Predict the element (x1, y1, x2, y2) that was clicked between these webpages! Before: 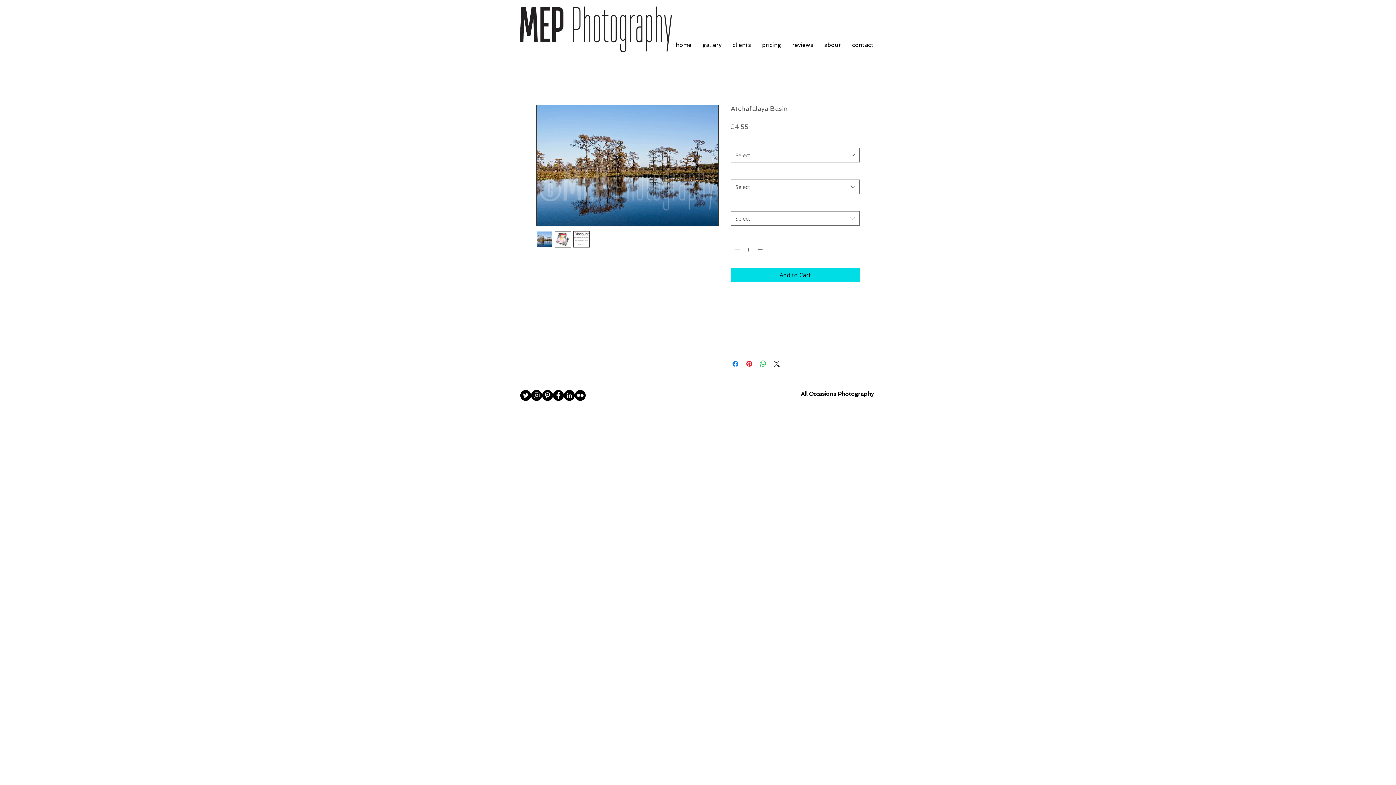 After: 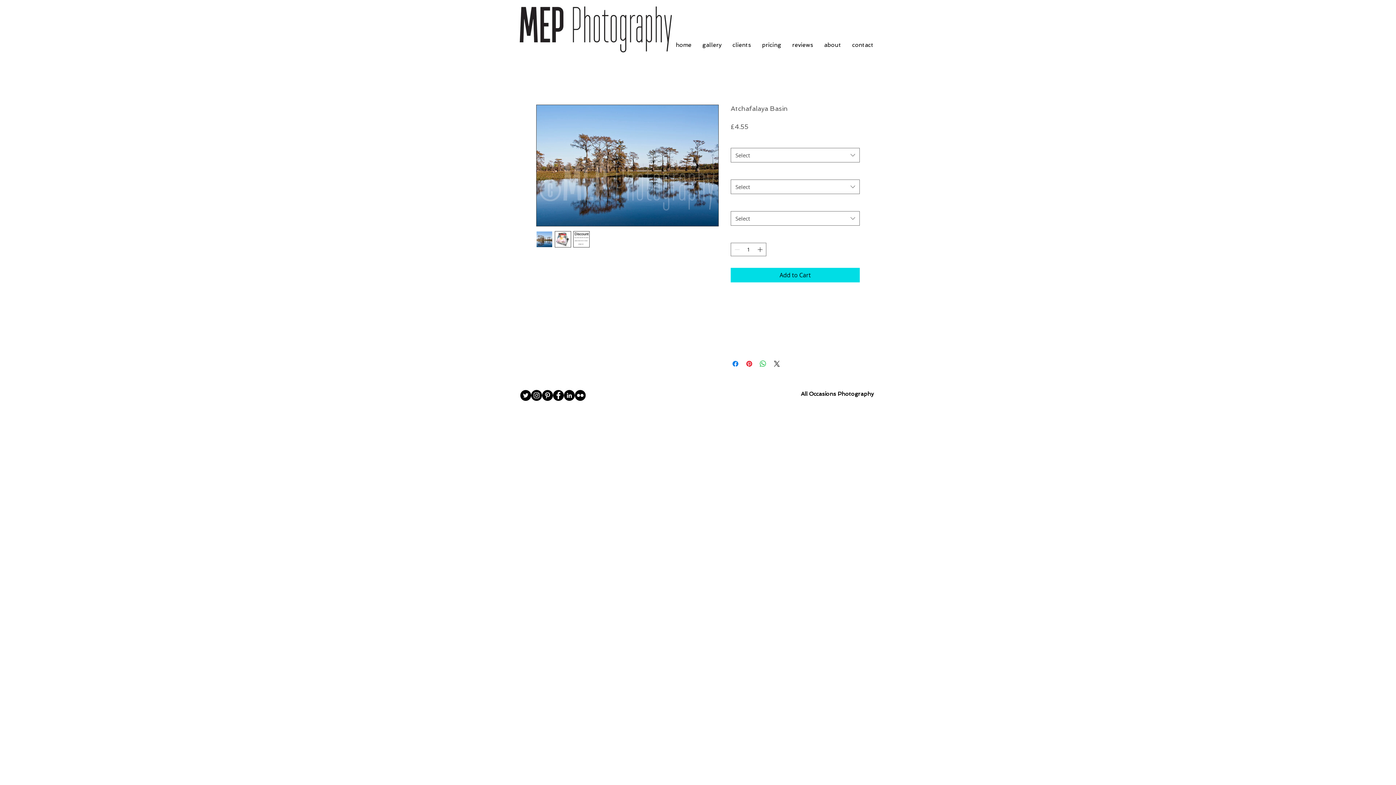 Action: bbox: (536, 104, 718, 226)